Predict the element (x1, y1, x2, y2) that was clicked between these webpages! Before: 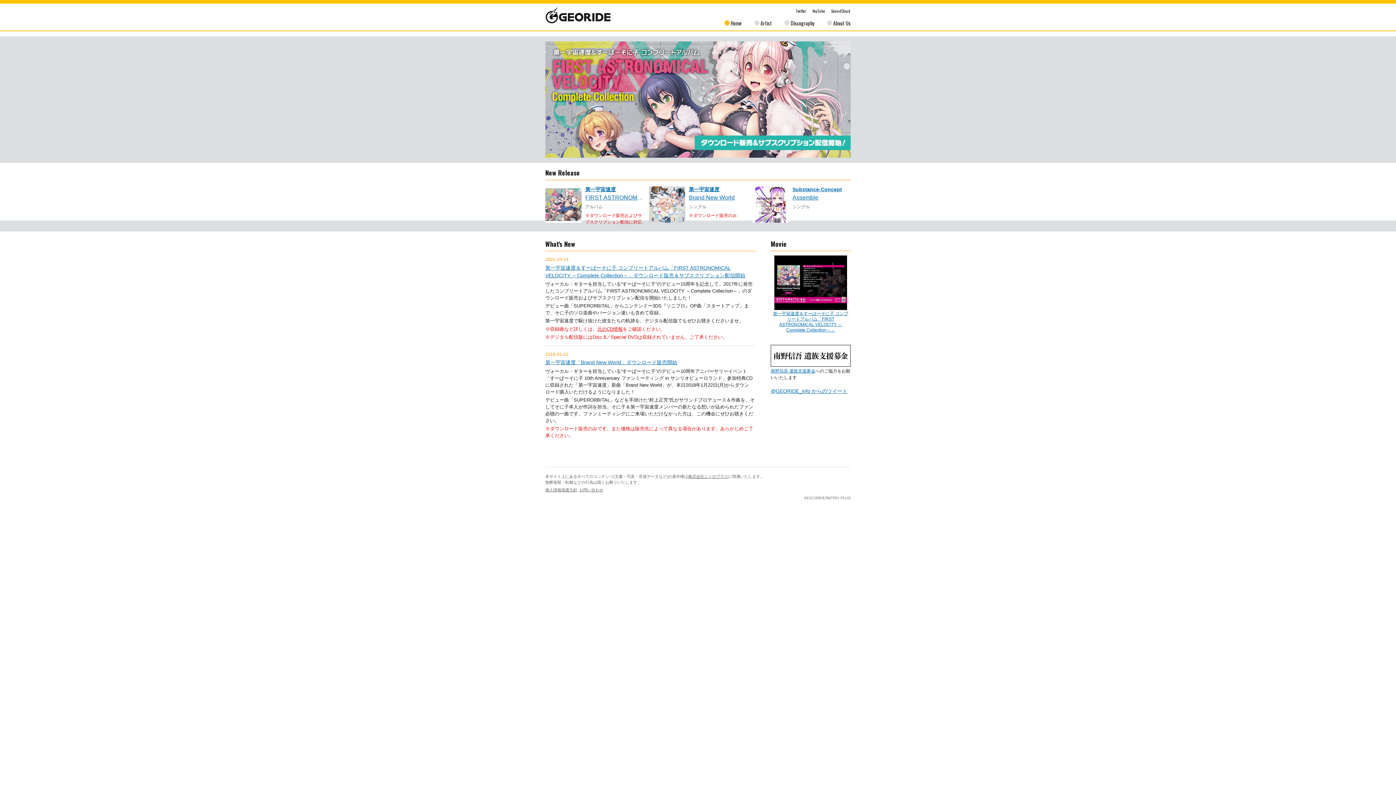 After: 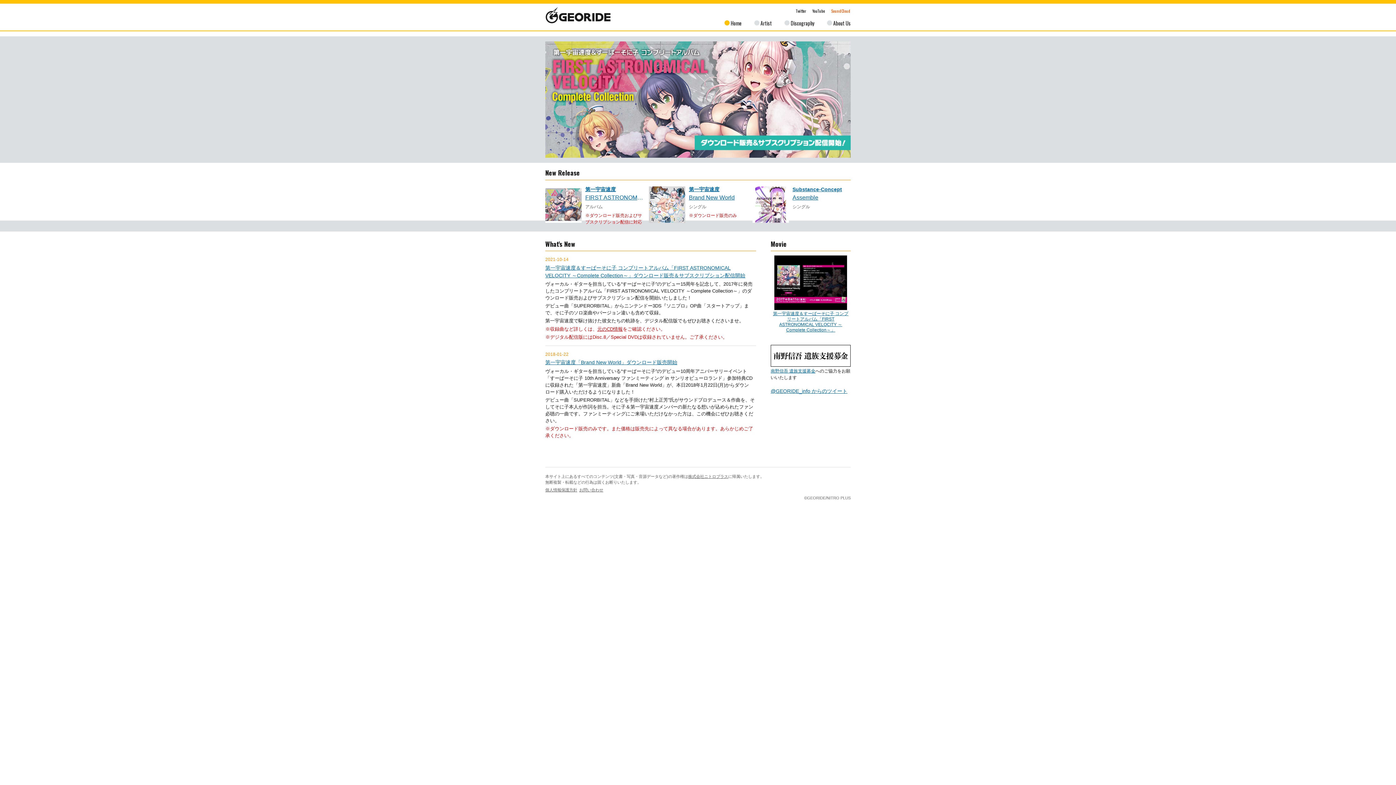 Action: bbox: (831, 8, 850, 13) label: SoundCloud